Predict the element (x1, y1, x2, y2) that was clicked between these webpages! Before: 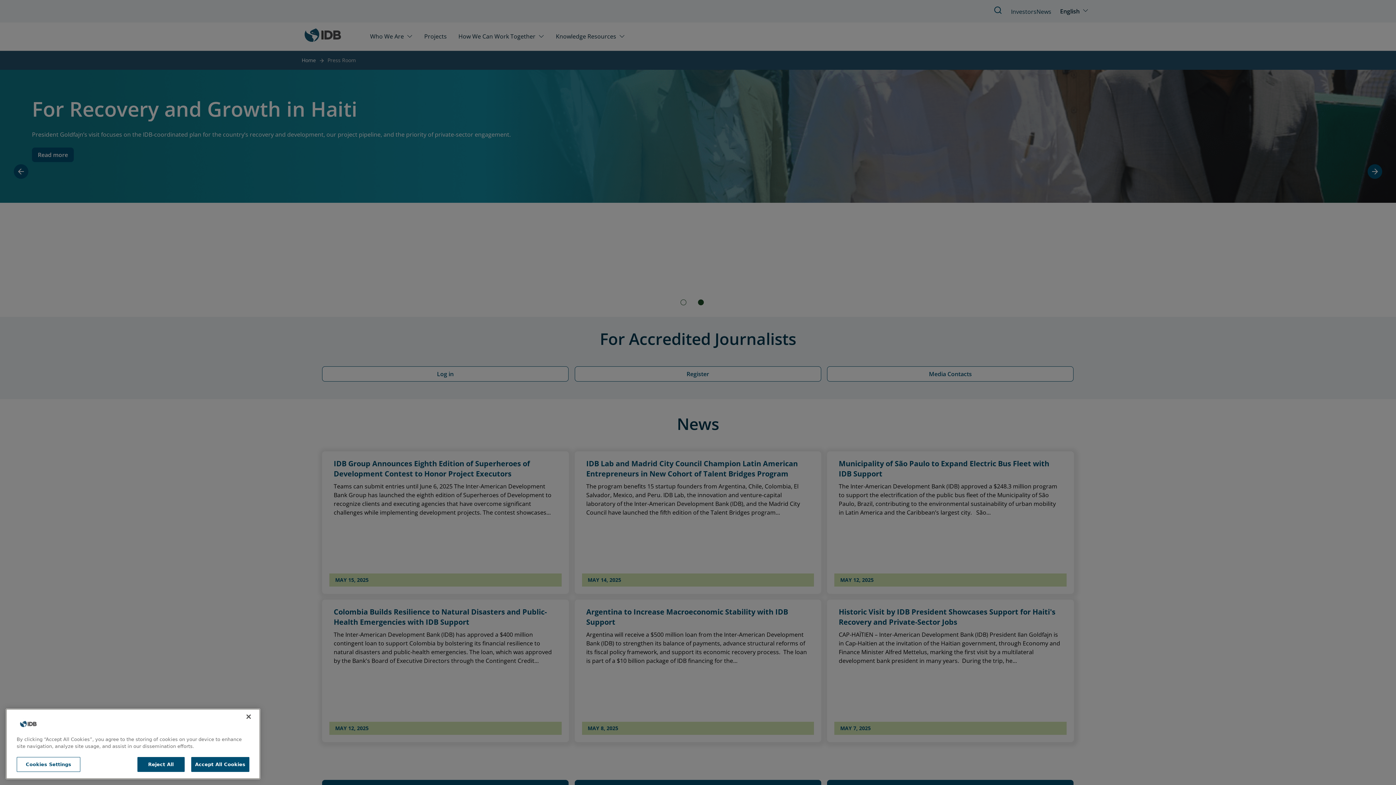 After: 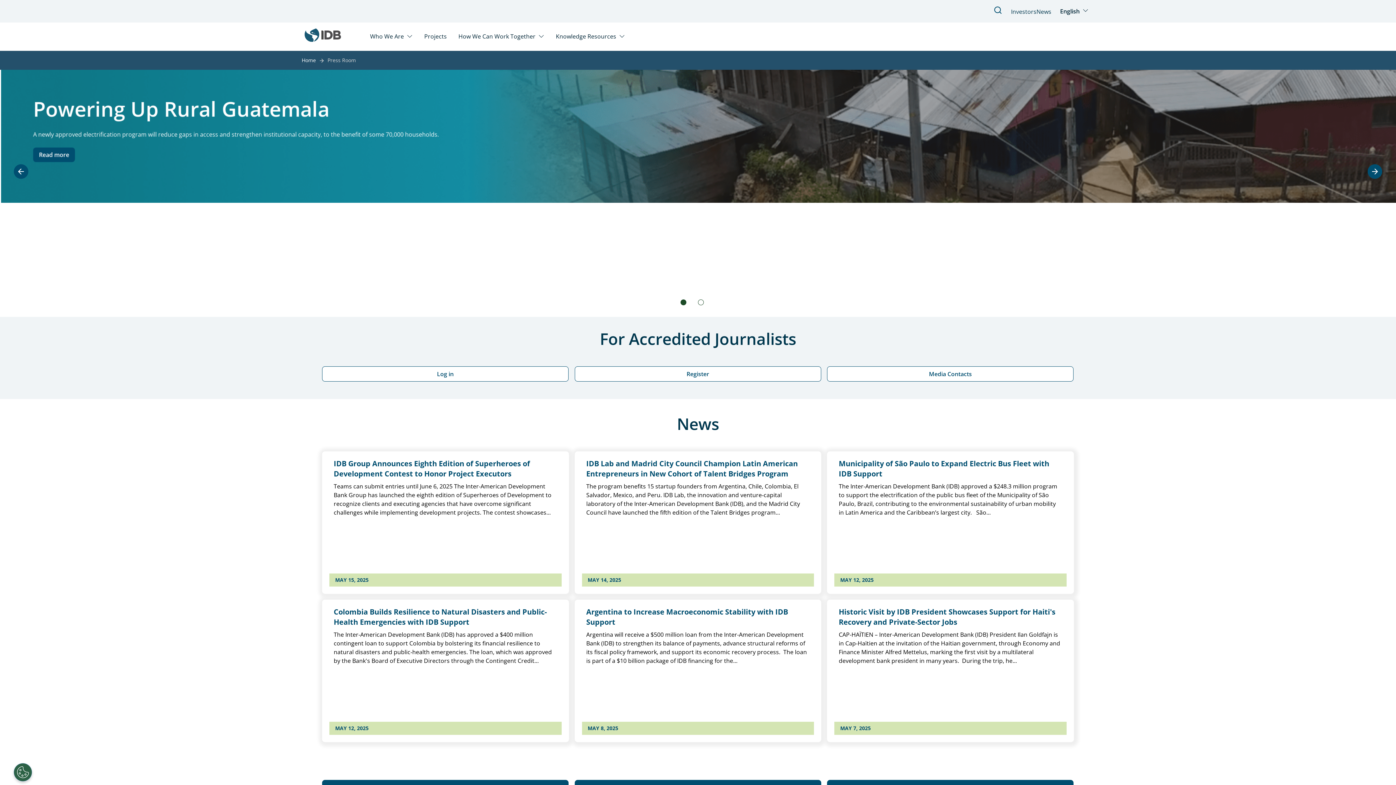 Action: label: Accept All Cookies bbox: (191, 764, 249, 778)